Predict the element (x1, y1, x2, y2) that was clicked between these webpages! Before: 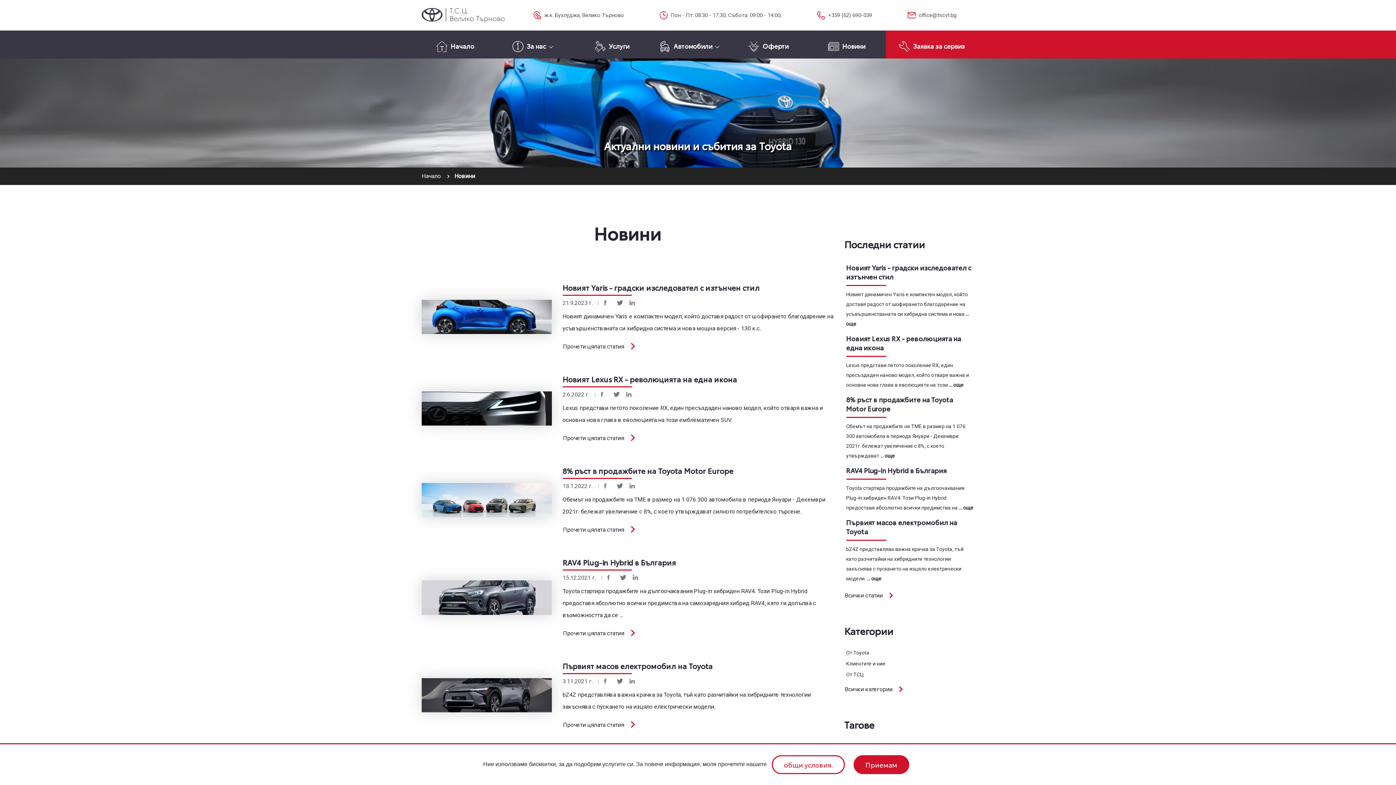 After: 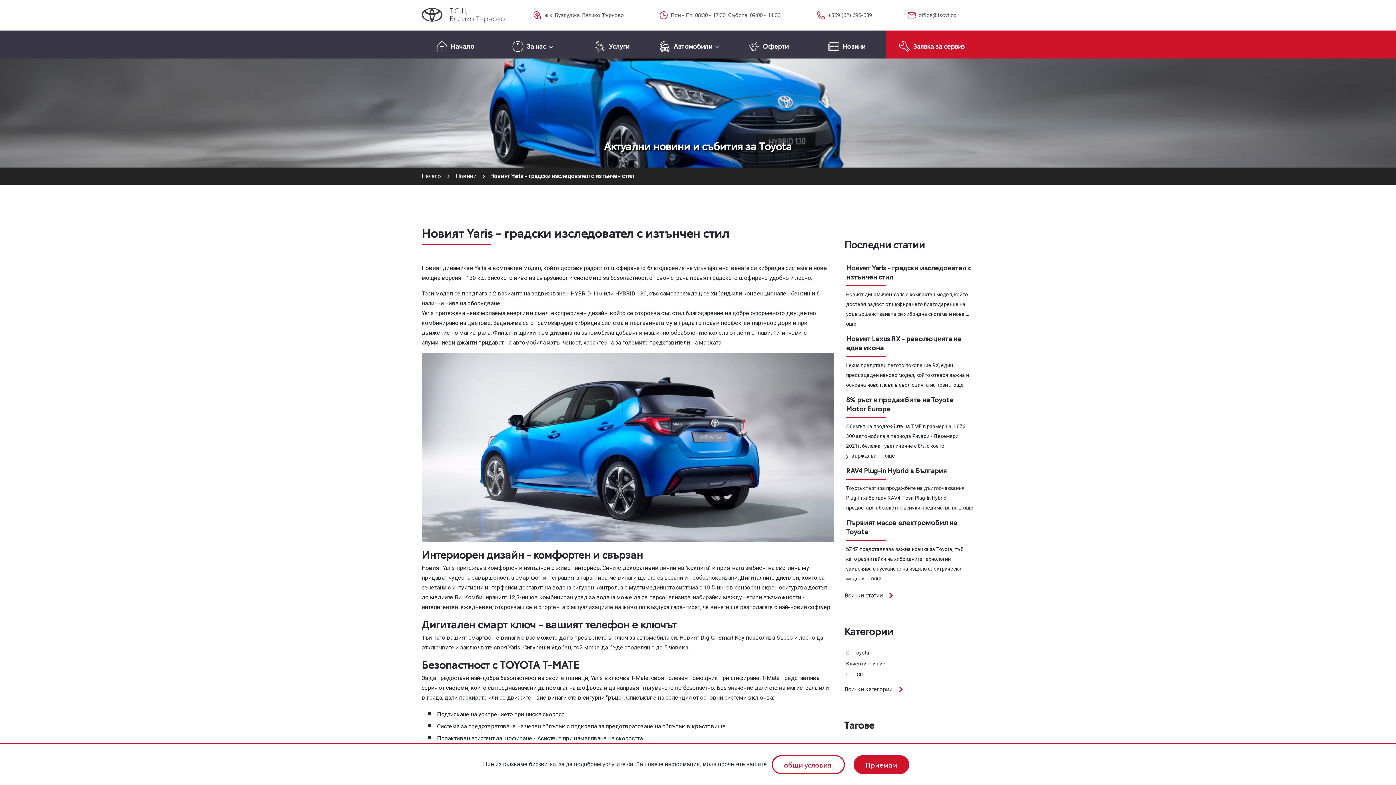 Action: bbox: (421, 299, 551, 334)